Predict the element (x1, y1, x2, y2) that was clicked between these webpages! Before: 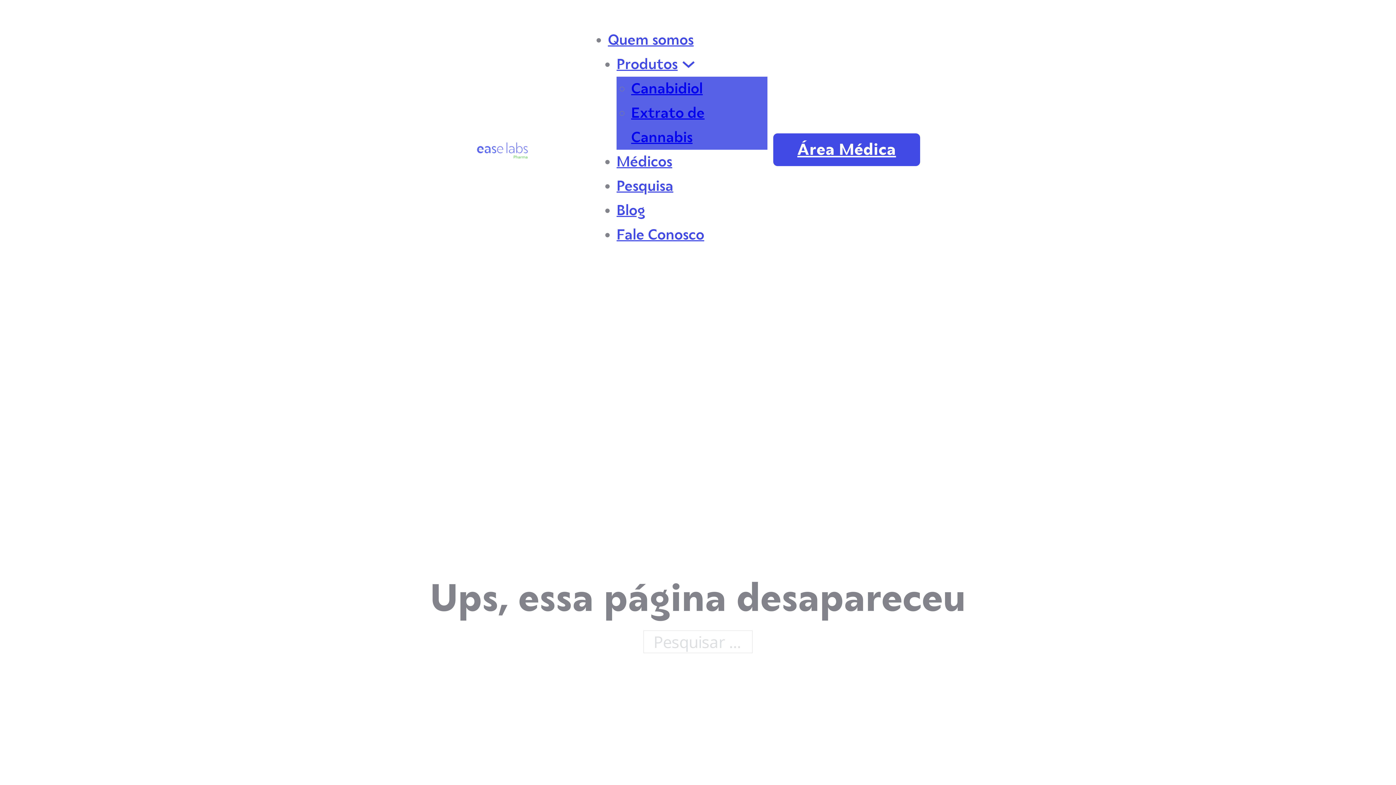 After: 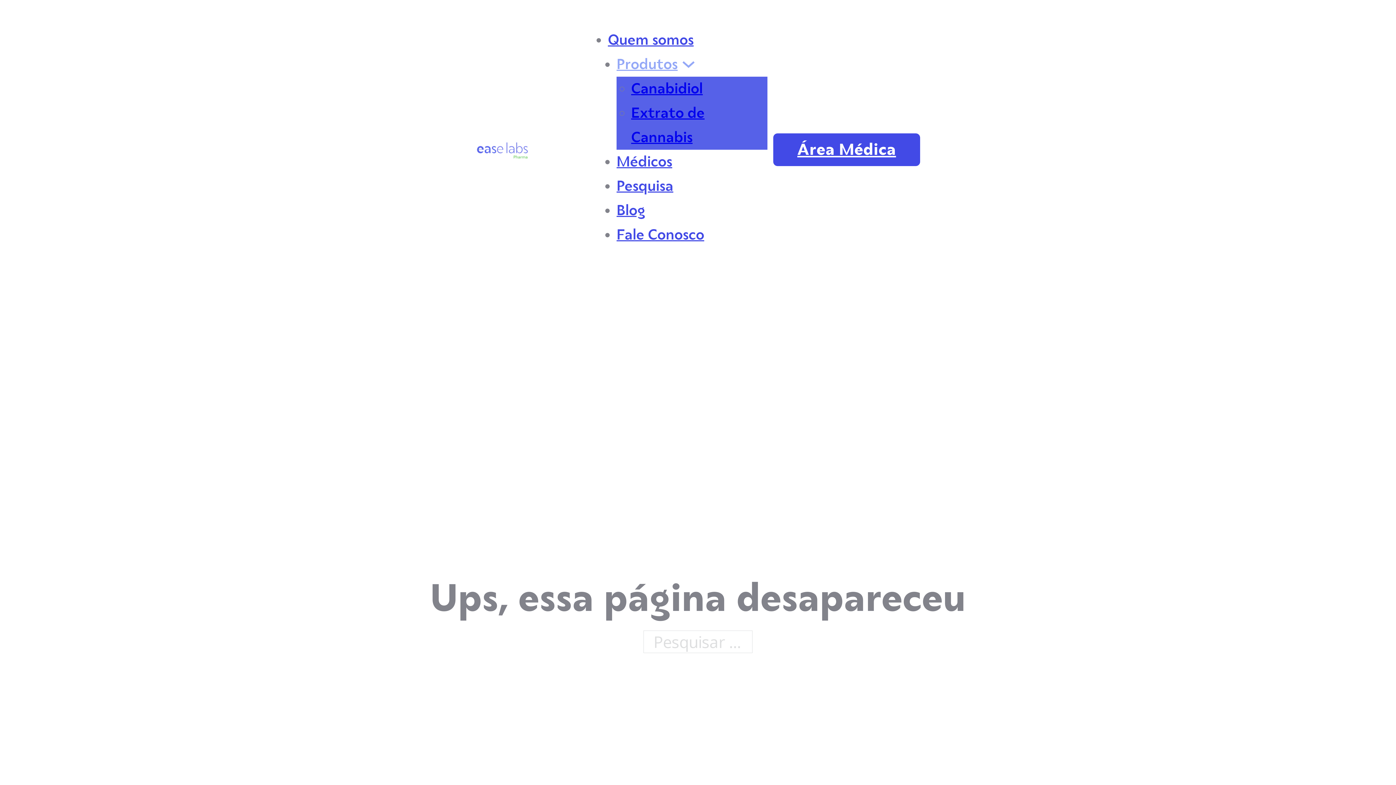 Action: bbox: (616, 52, 677, 76) label: Produtos